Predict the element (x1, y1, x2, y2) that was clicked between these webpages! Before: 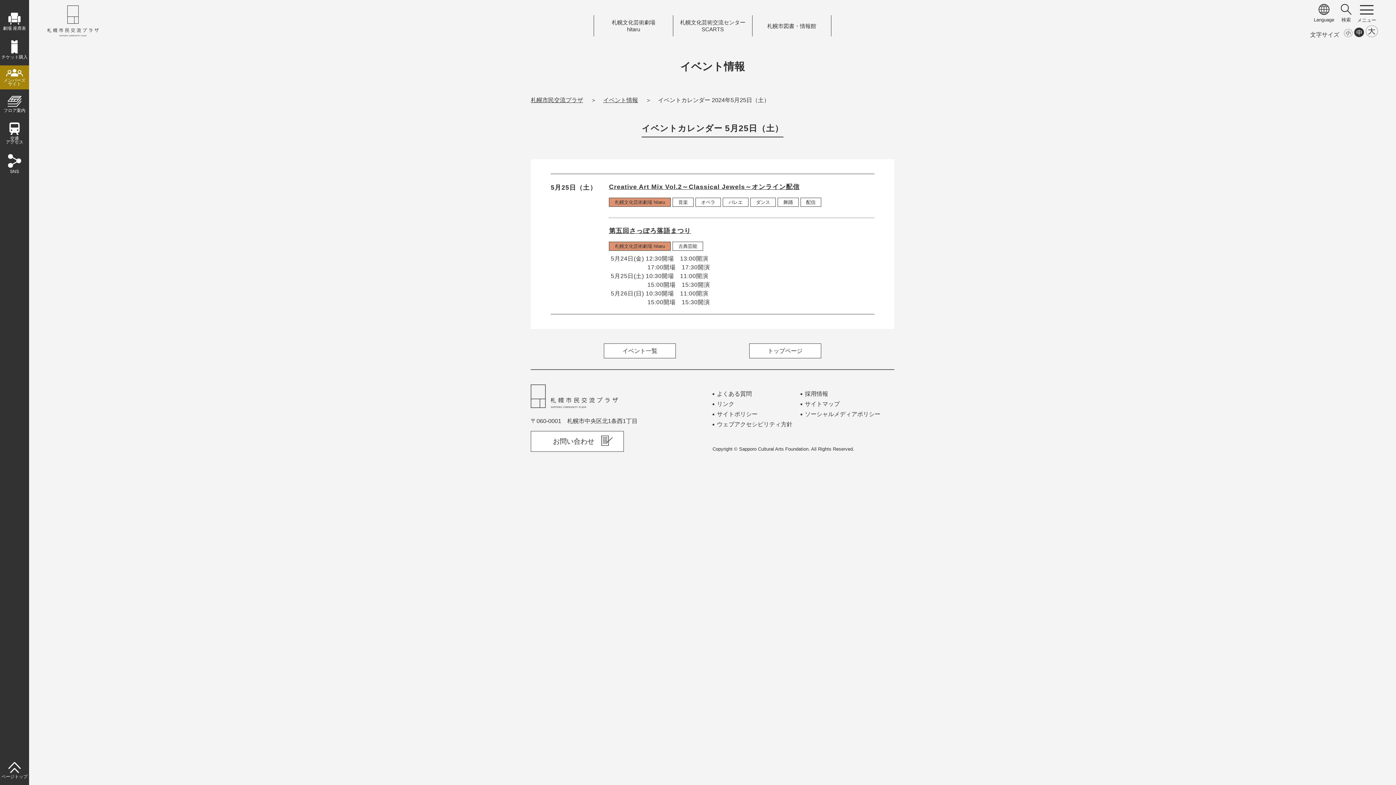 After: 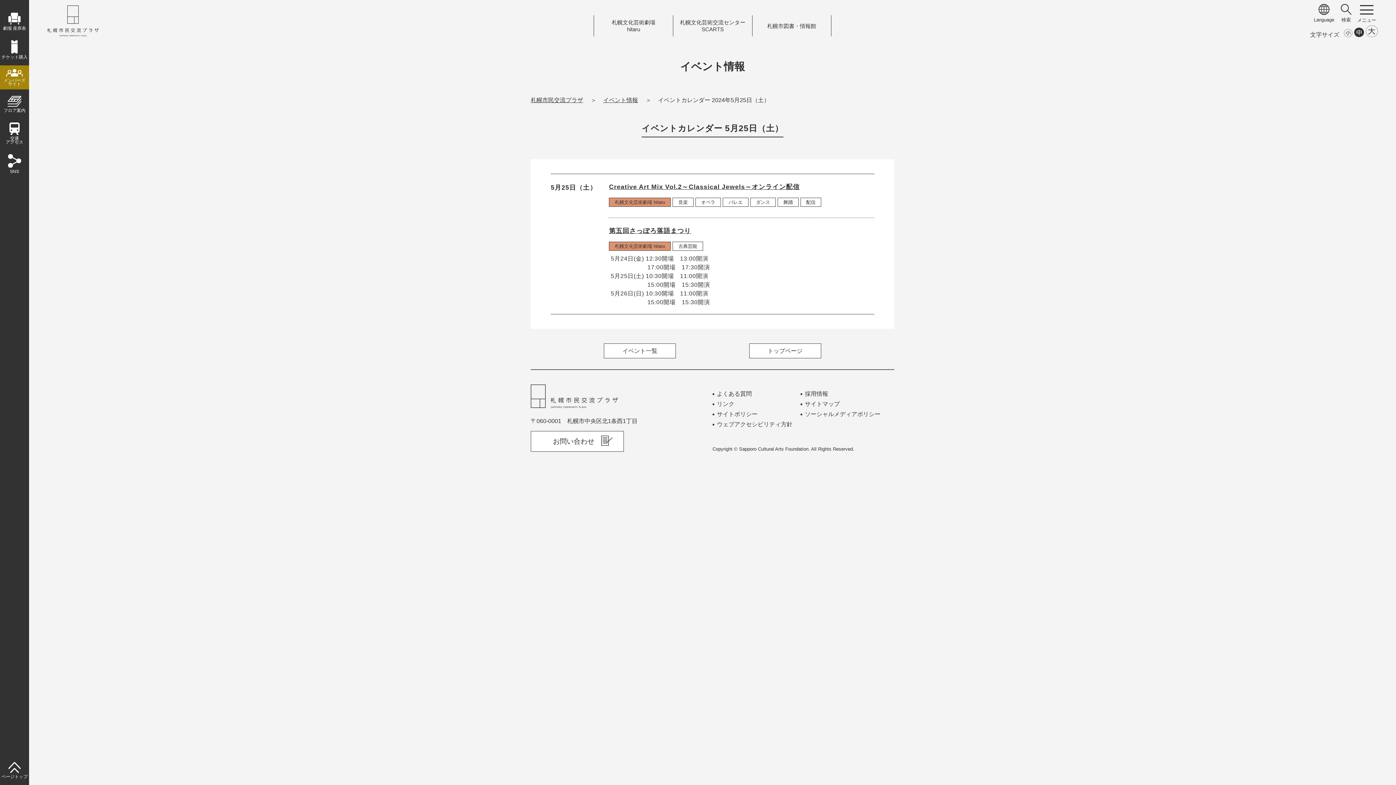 Action: bbox: (1354, 27, 1364, 37)